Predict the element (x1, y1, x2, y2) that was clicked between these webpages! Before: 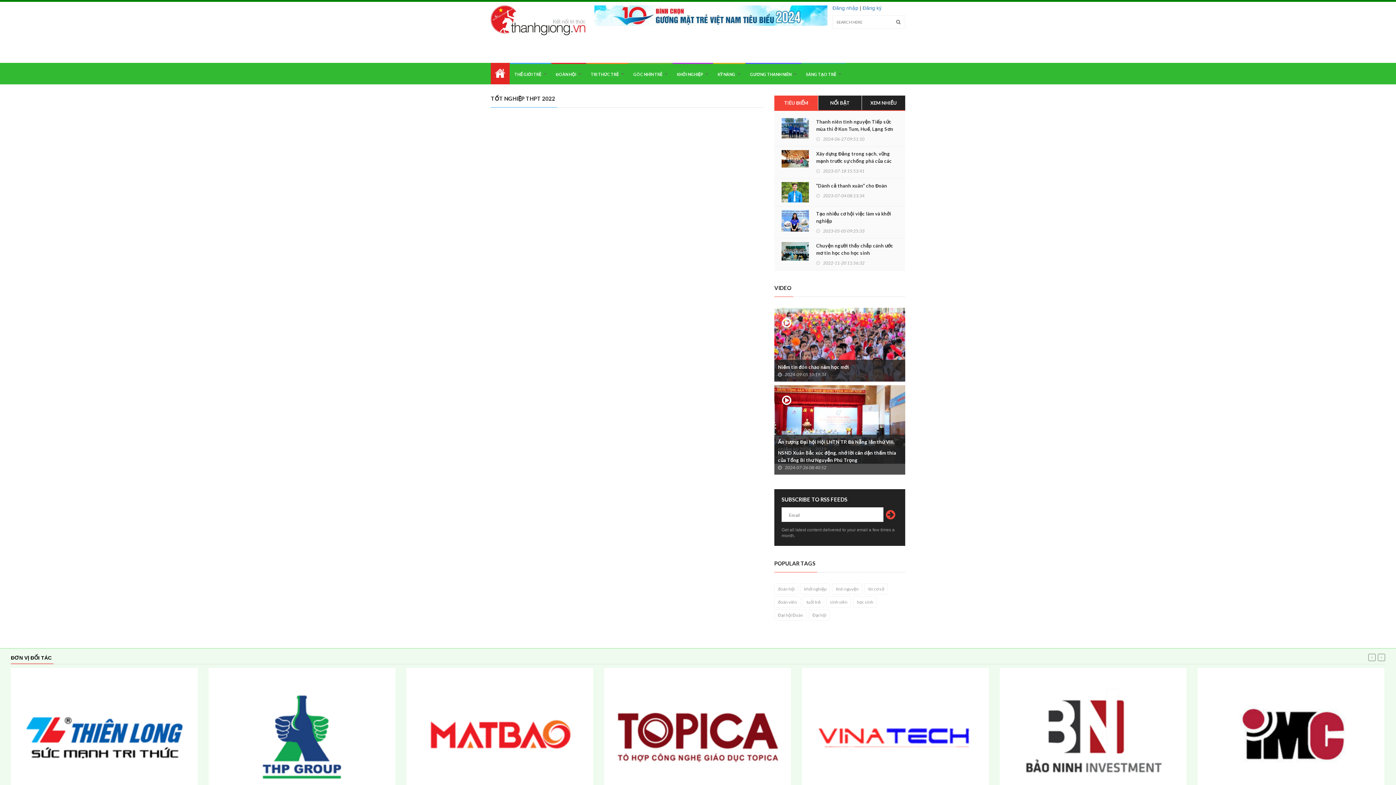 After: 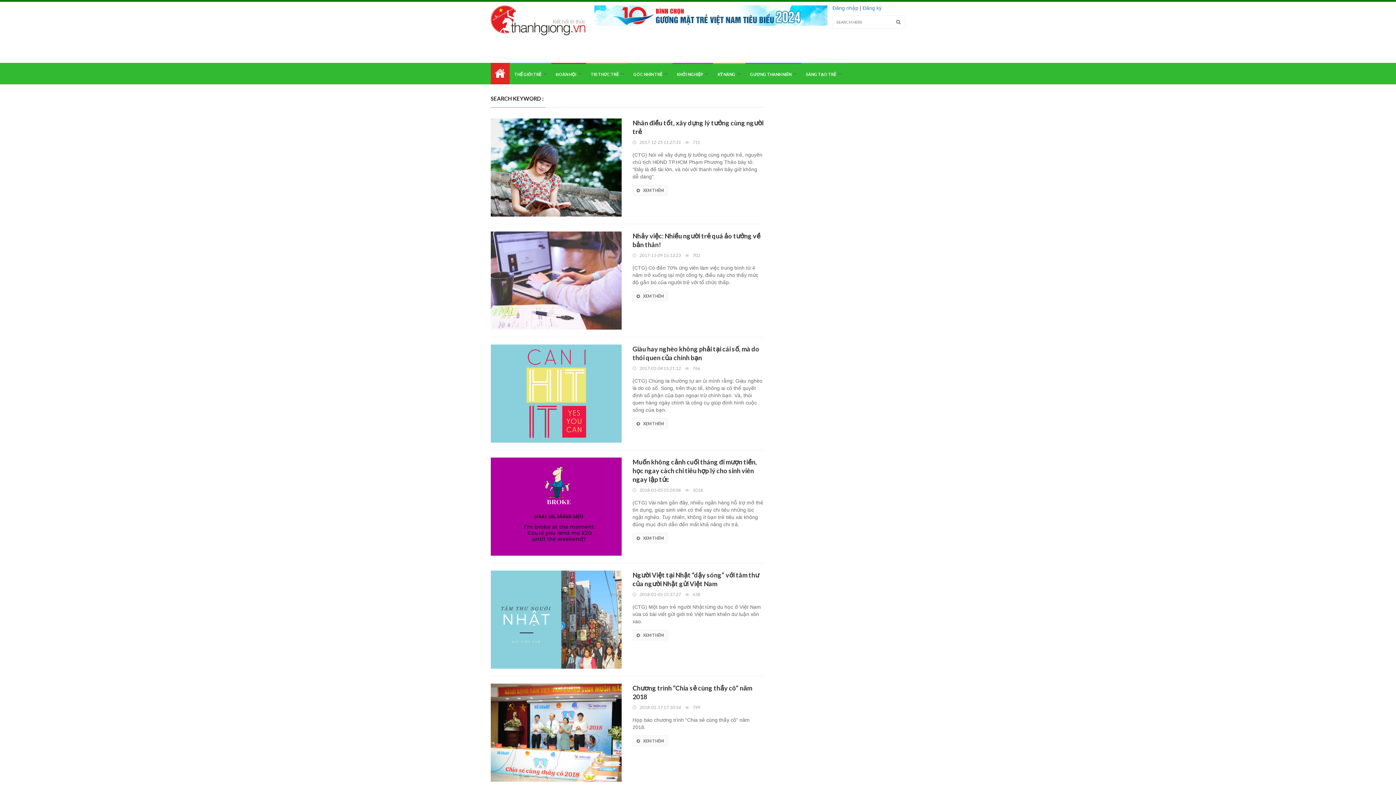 Action: bbox: (896, 18, 900, 25)